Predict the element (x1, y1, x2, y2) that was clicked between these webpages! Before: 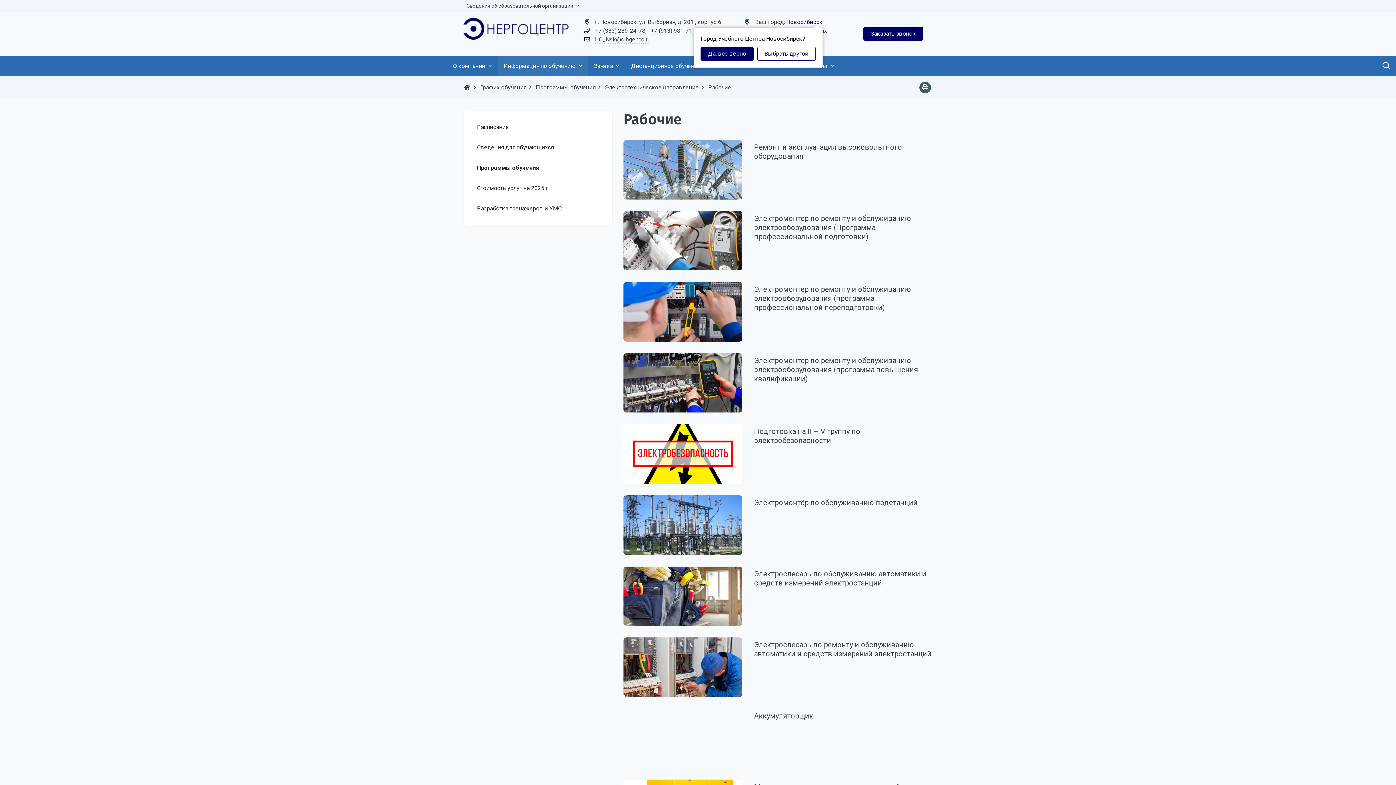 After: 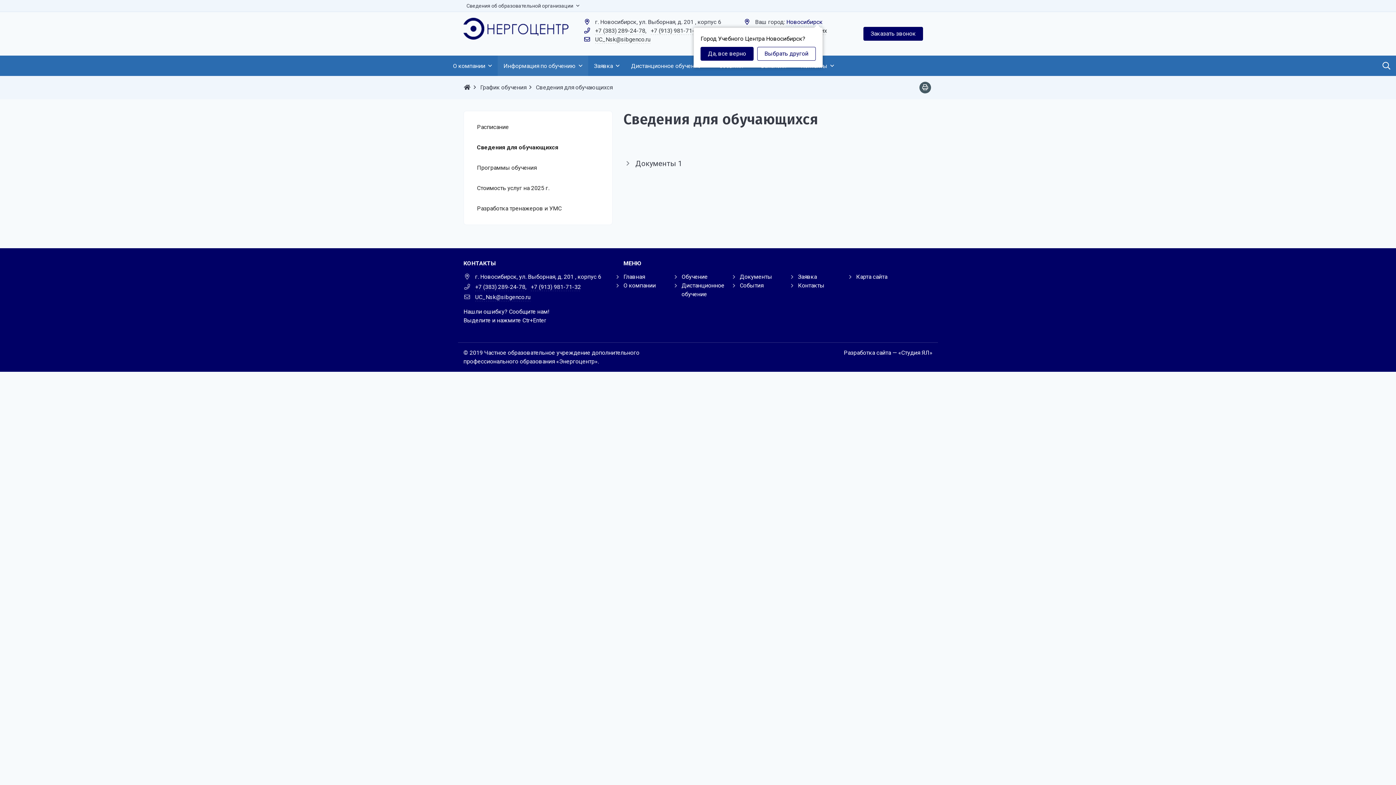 Action: label: Сведения для обучающихся bbox: (464, 137, 612, 157)